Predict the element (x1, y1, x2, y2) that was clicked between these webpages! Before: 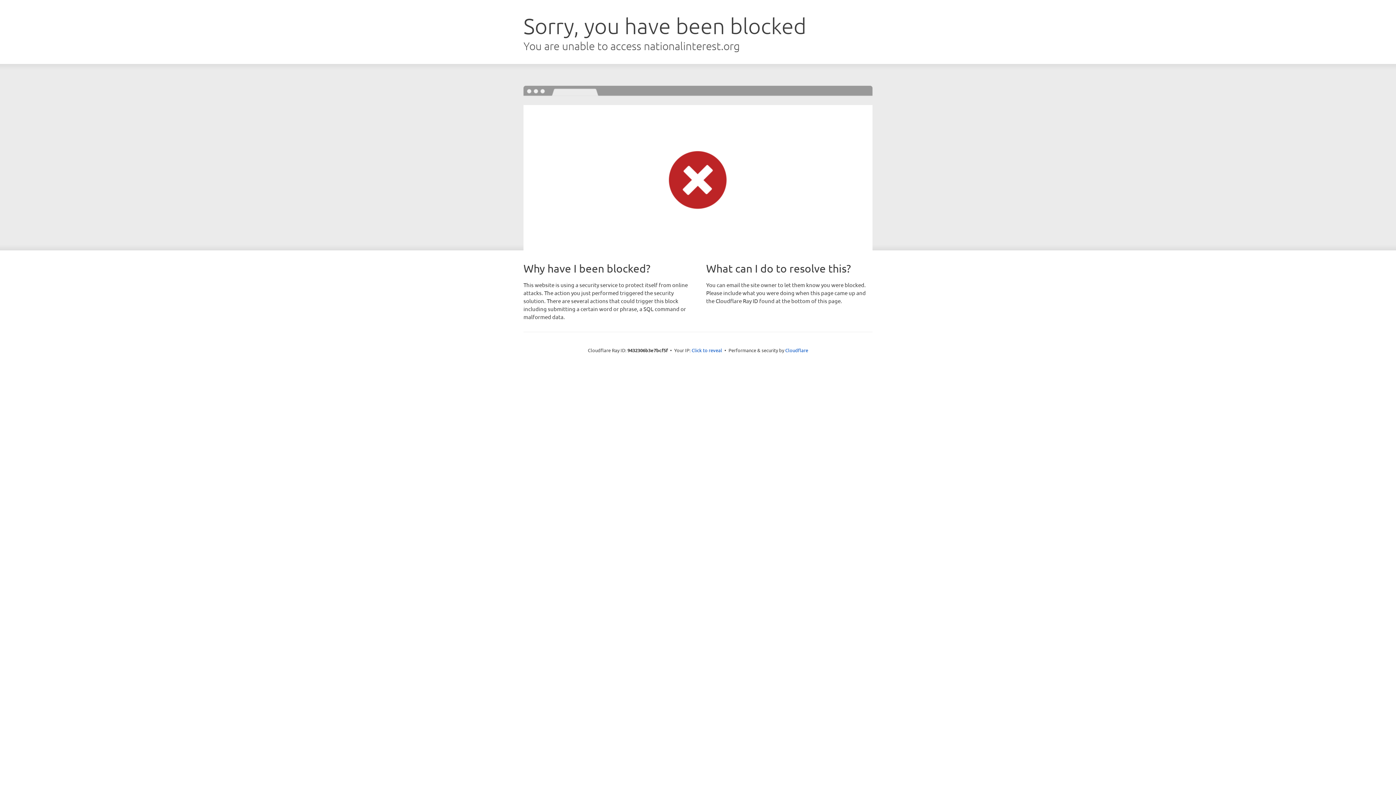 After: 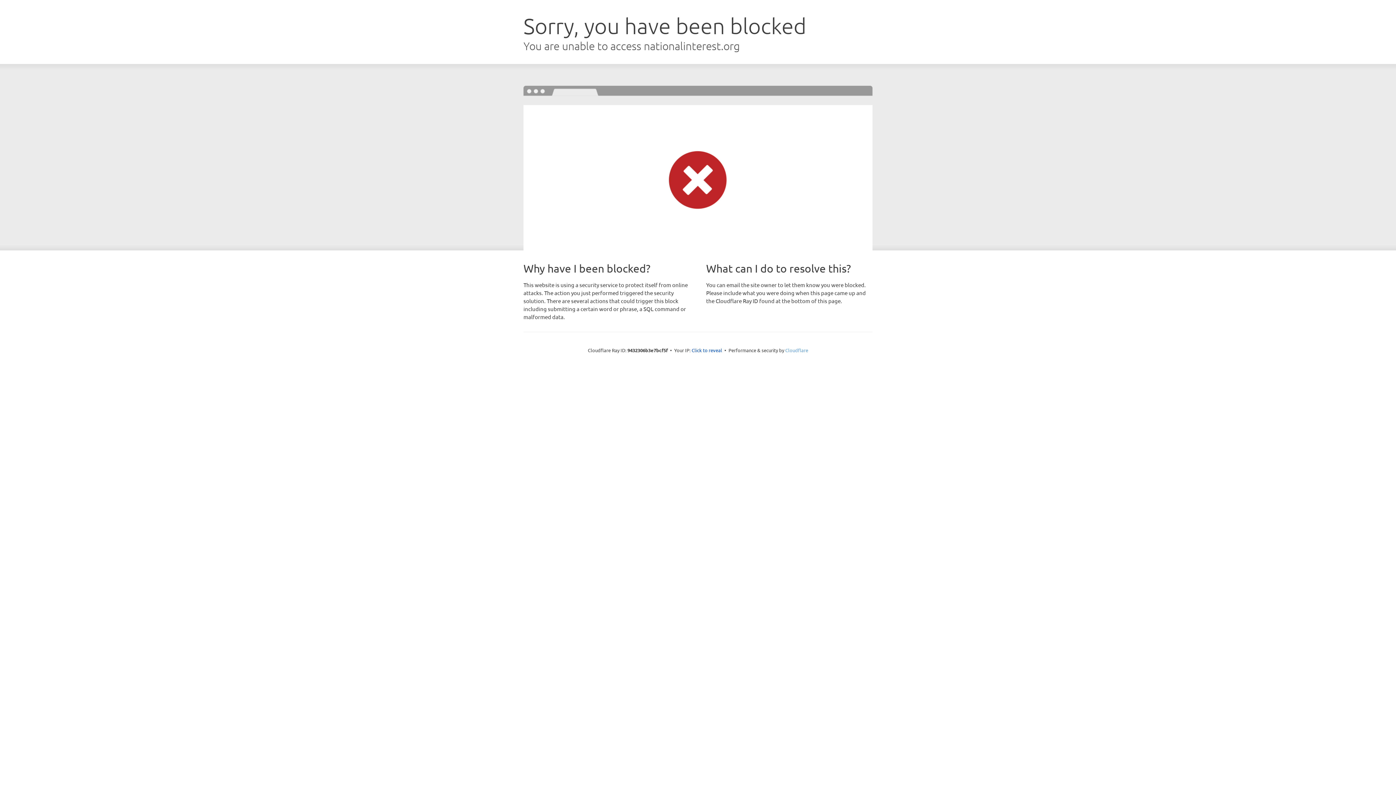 Action: bbox: (785, 347, 808, 353) label: Cloudflare